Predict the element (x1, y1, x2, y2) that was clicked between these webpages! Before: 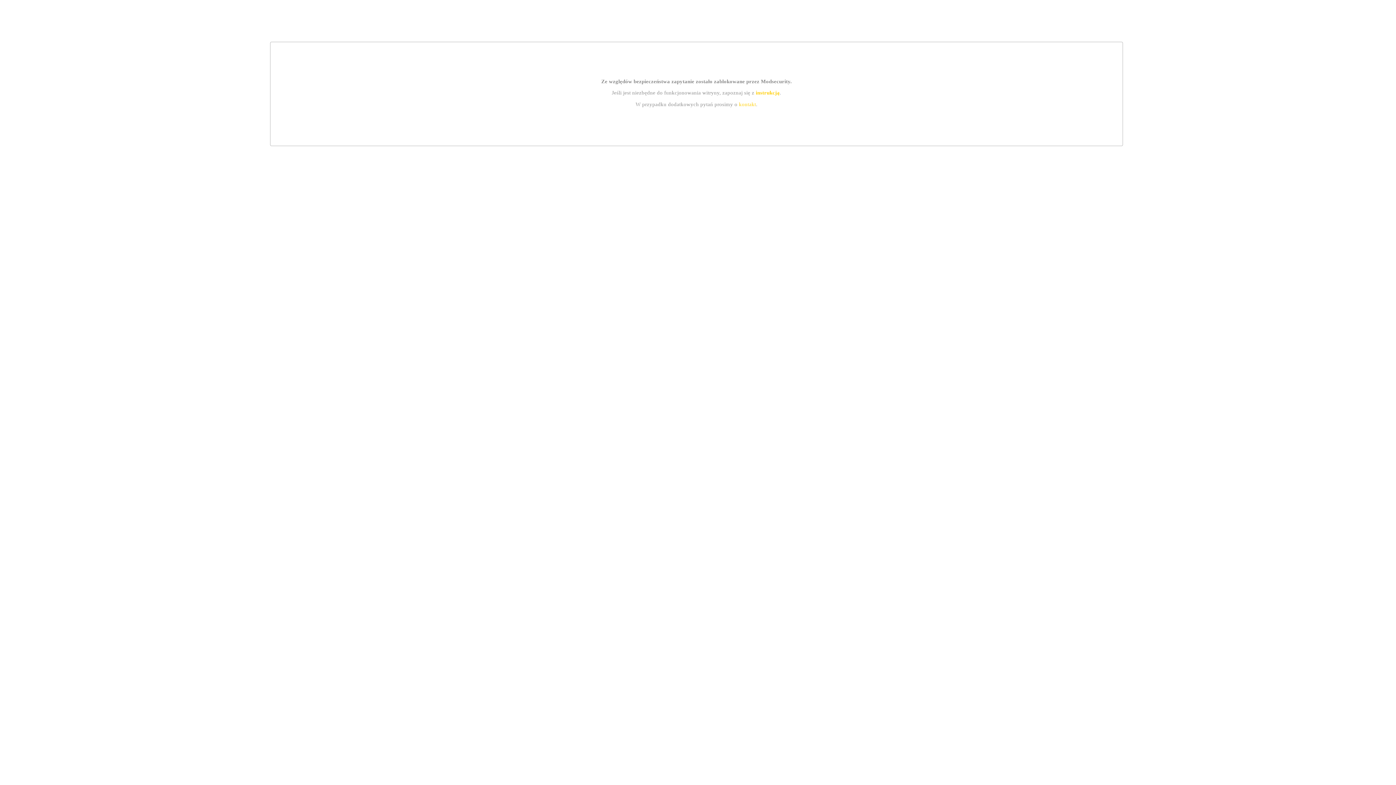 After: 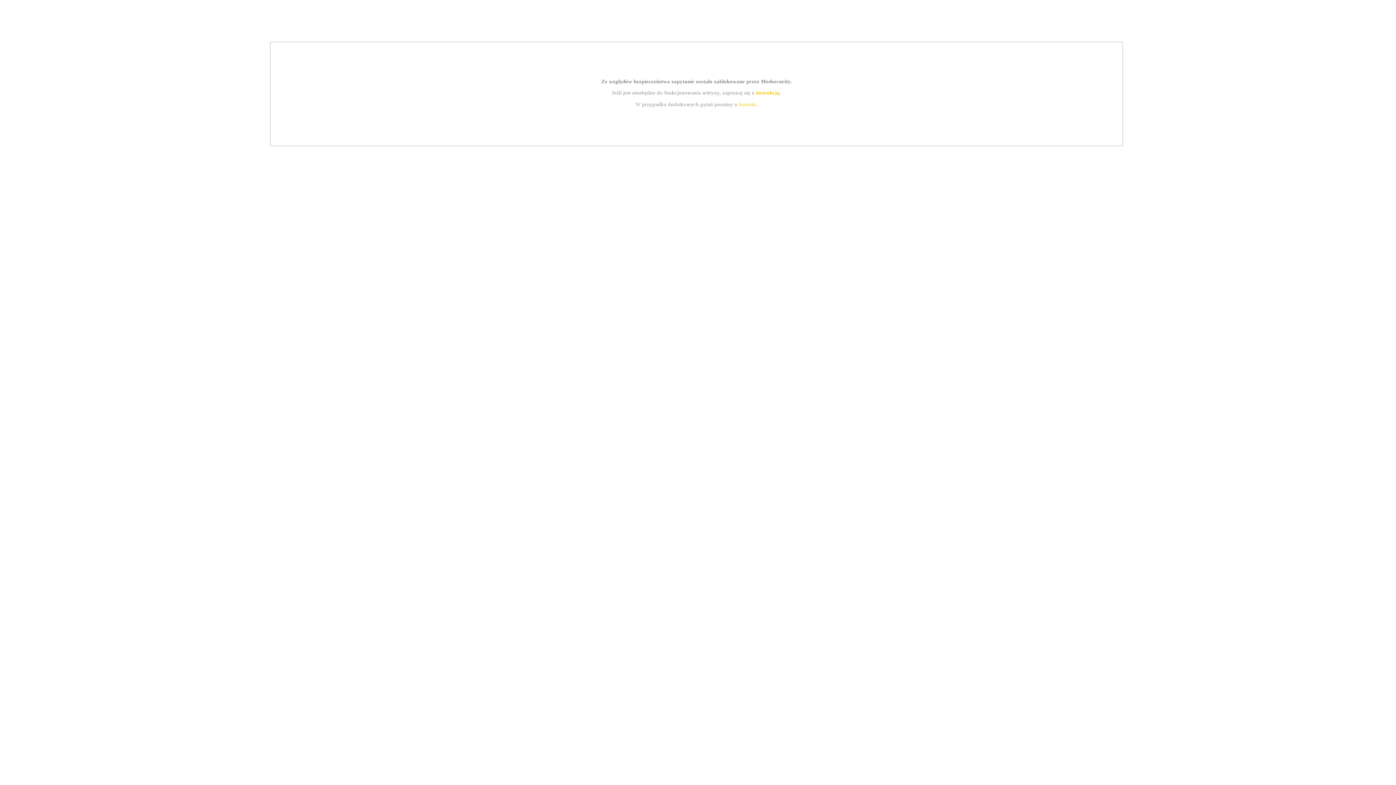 Action: bbox: (739, 101, 756, 107) label: kontakt